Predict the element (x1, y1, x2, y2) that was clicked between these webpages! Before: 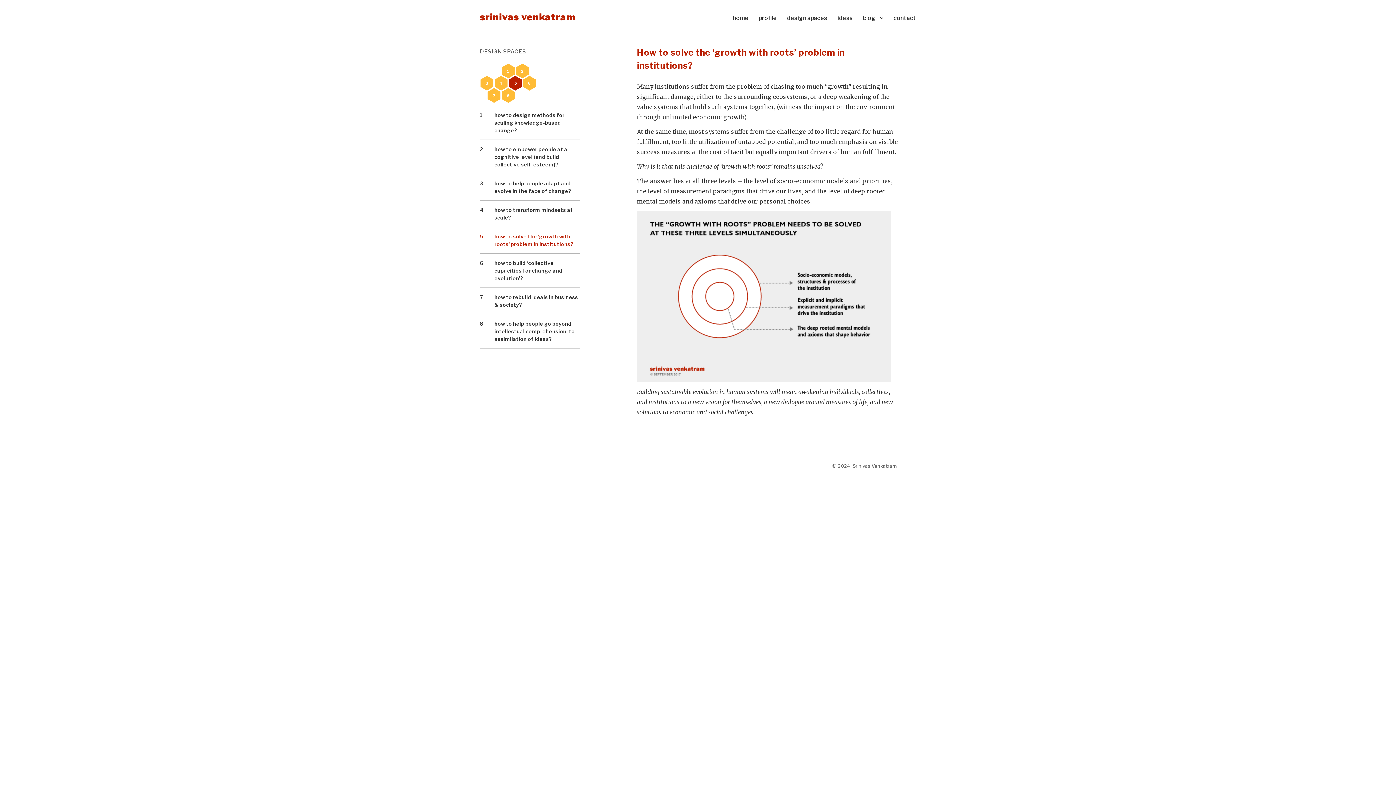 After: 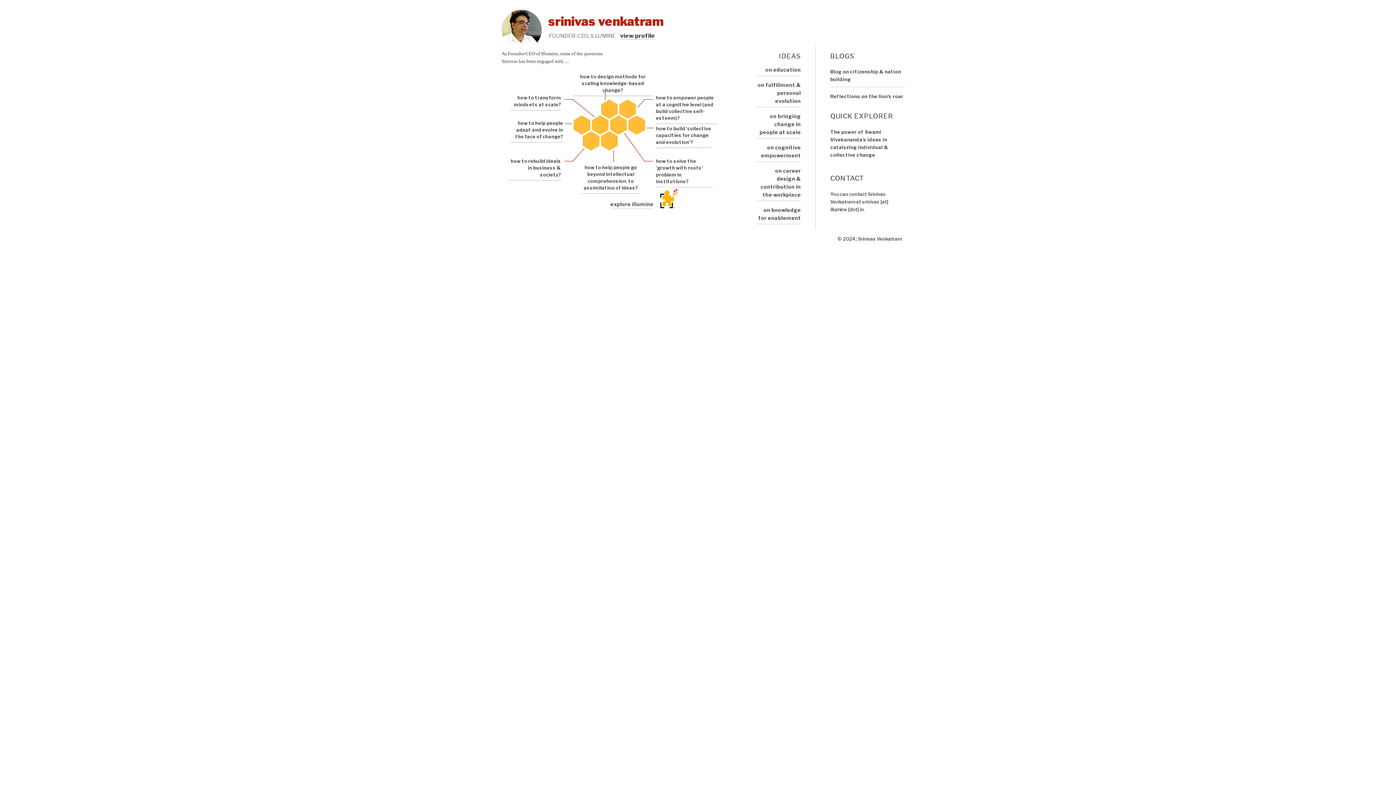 Action: bbox: (728, 10, 753, 25) label: home